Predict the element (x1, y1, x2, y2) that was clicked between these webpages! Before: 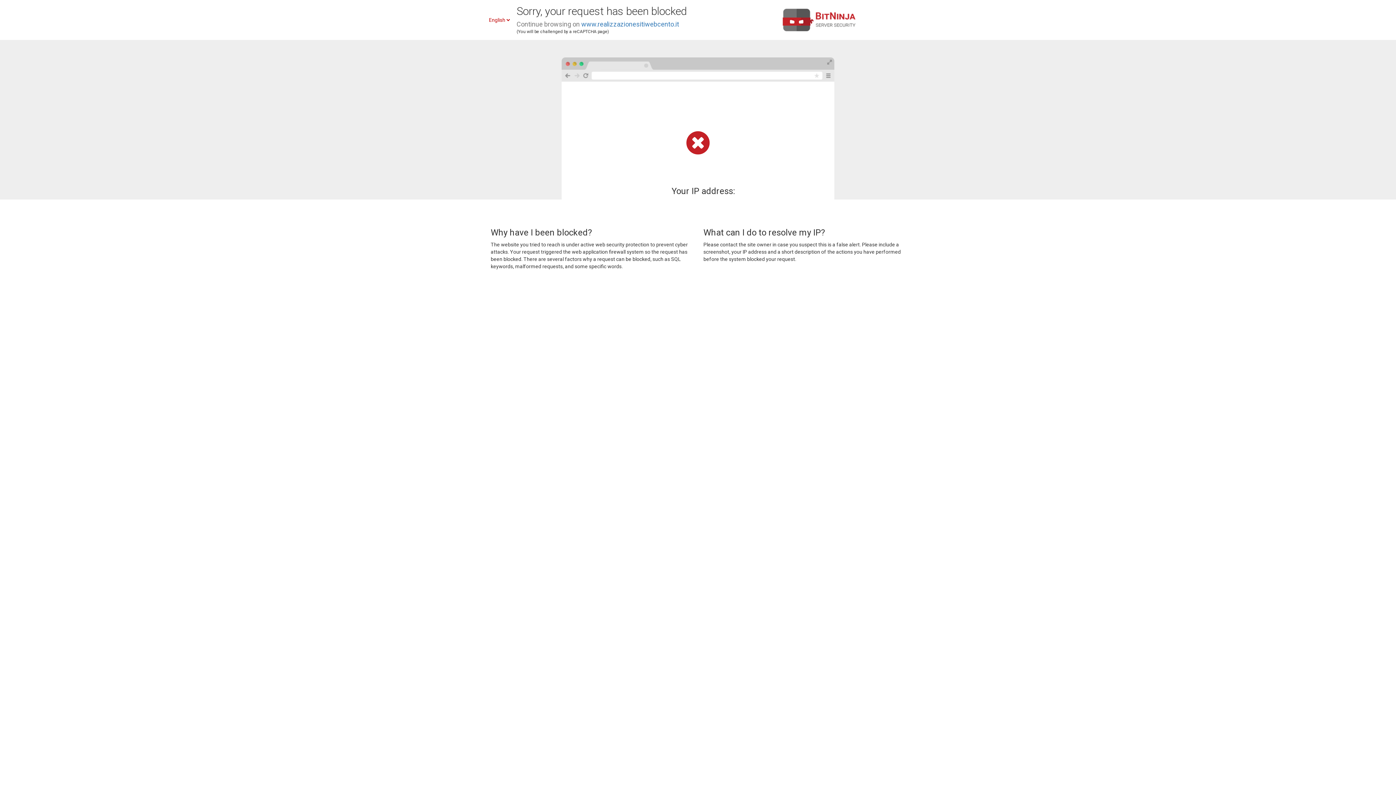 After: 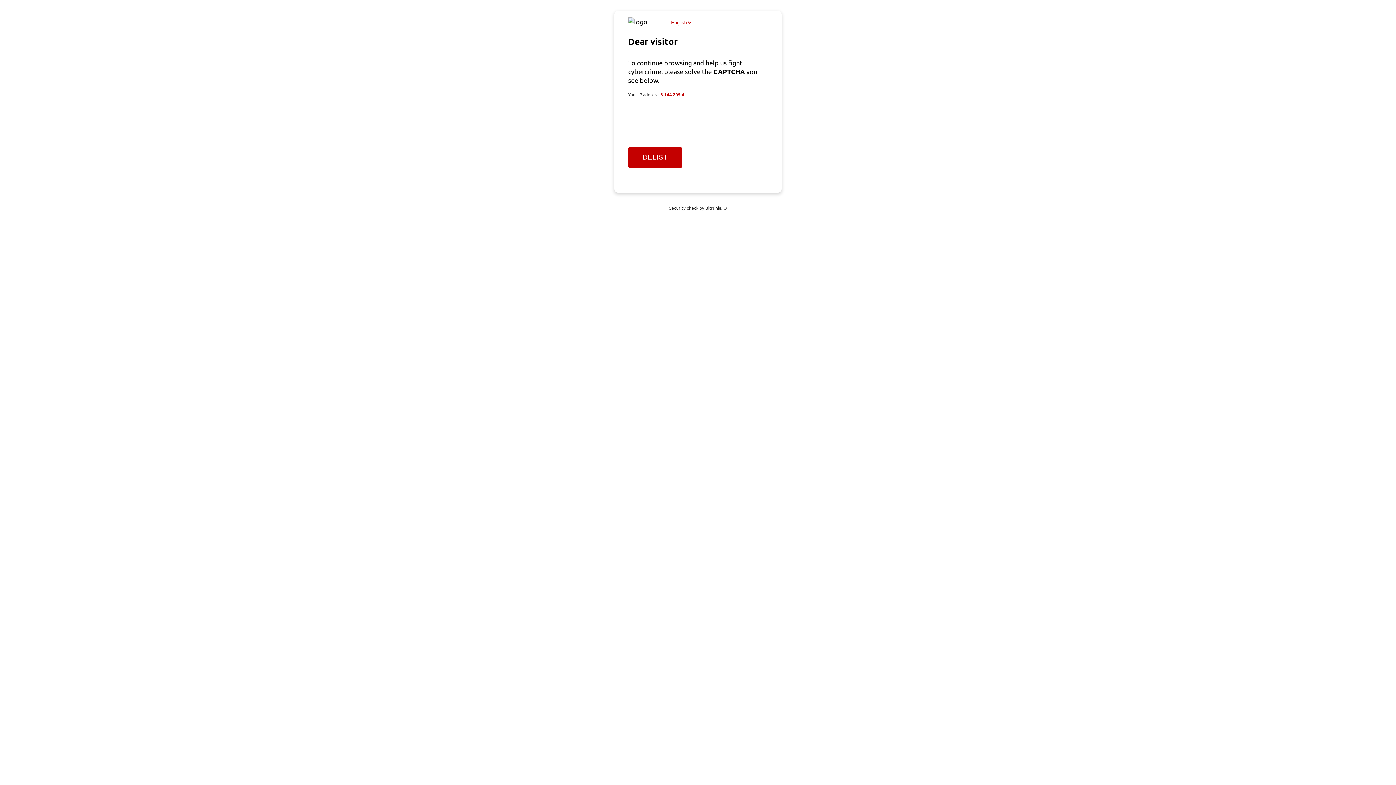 Action: label: www.realizzazionesitiwebcento.it bbox: (581, 20, 679, 28)